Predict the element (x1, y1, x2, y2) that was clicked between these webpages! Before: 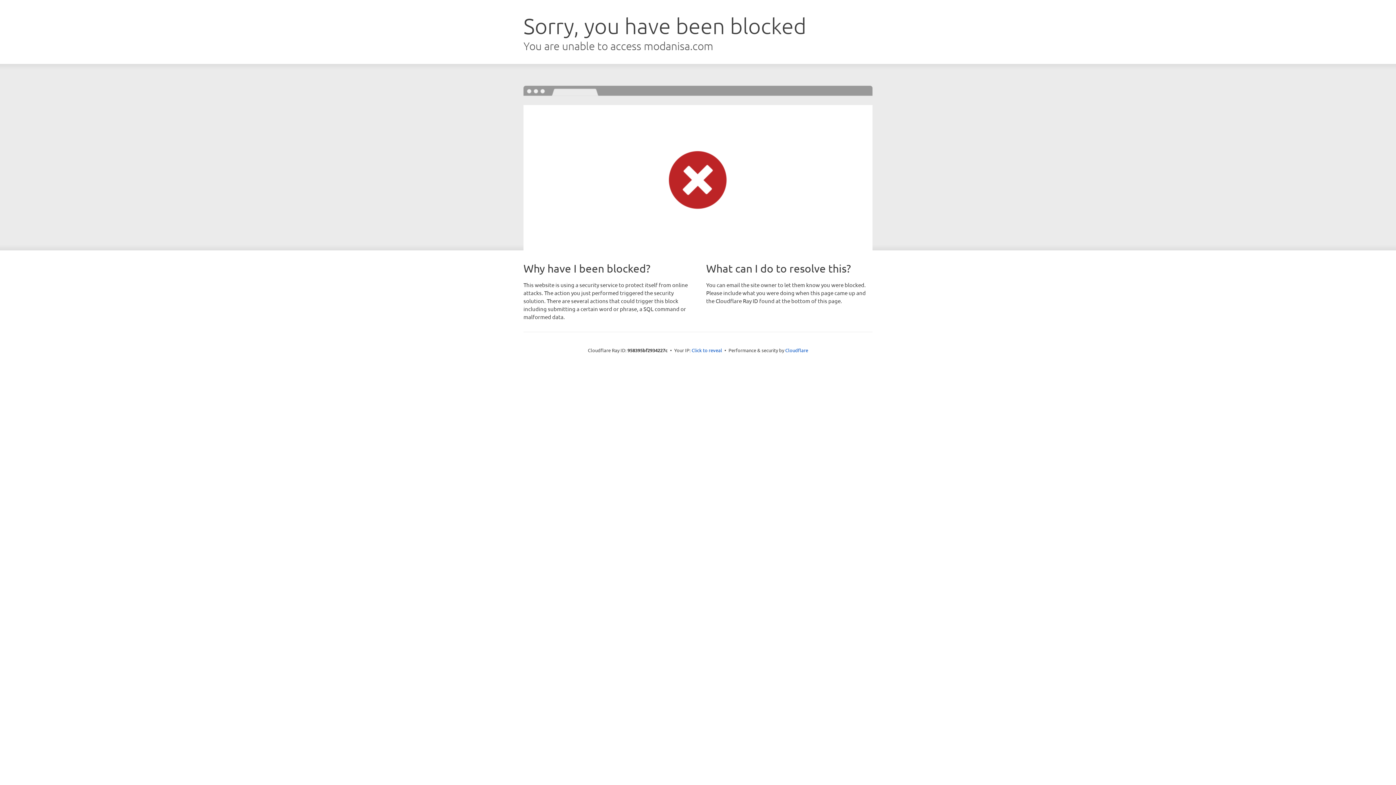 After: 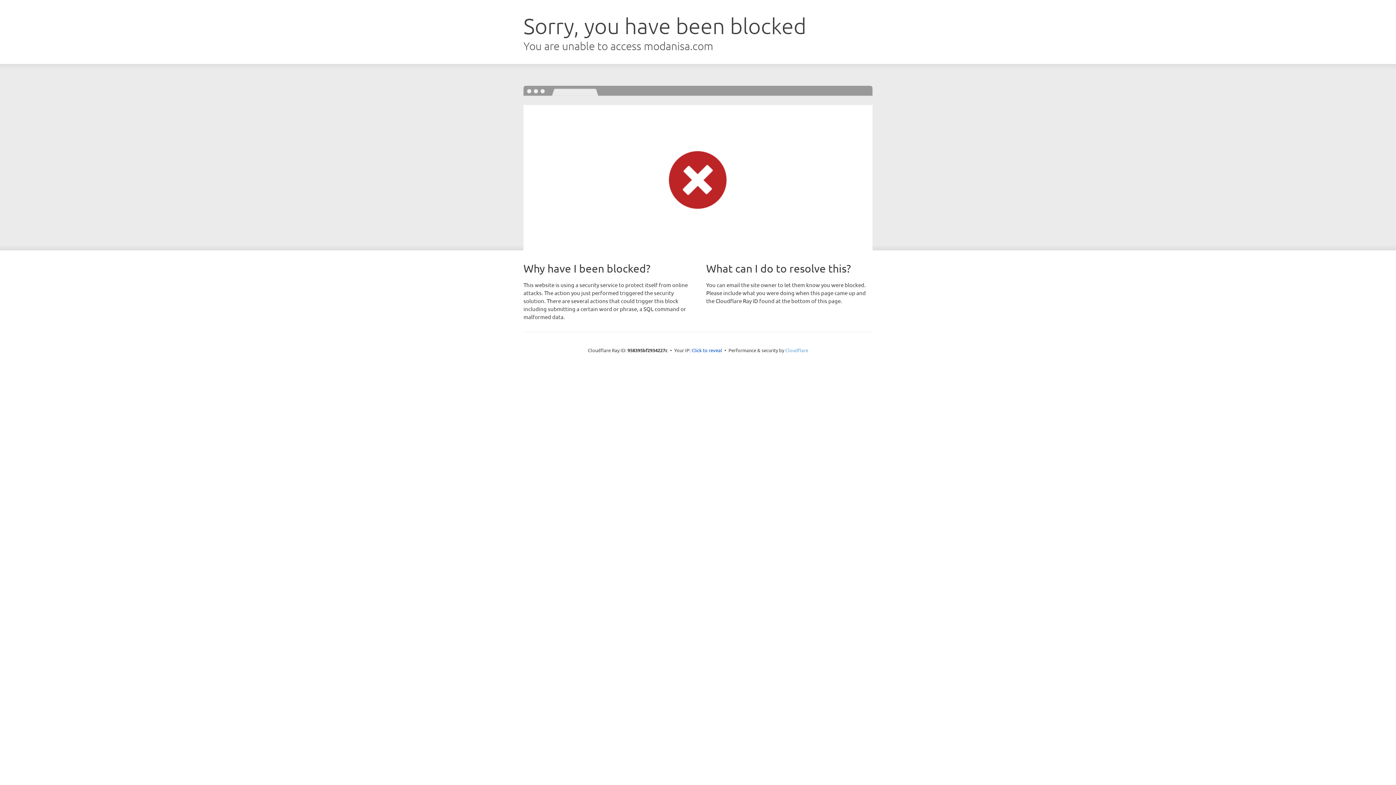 Action: label: Cloudflare bbox: (785, 347, 808, 353)